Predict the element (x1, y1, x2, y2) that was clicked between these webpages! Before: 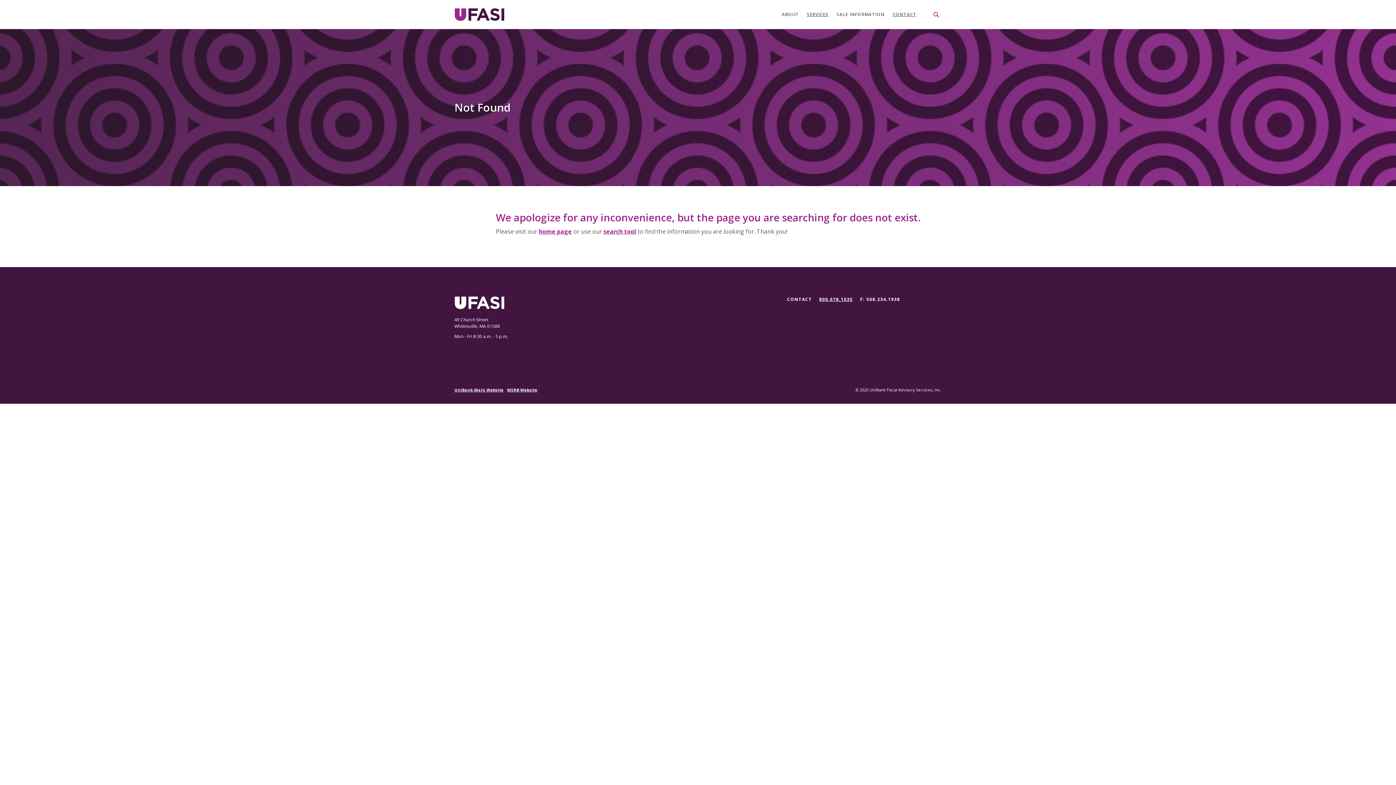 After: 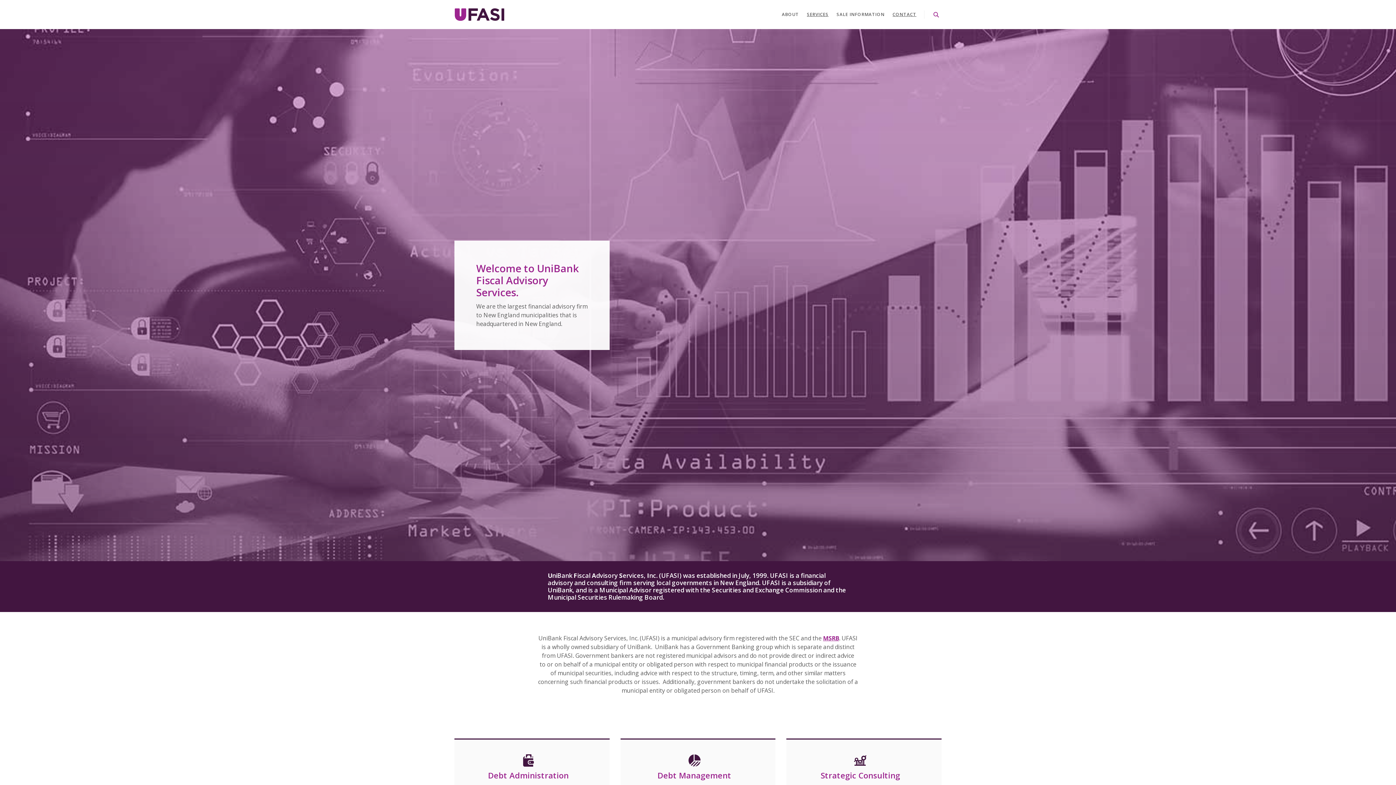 Action: bbox: (454, 296, 504, 309)